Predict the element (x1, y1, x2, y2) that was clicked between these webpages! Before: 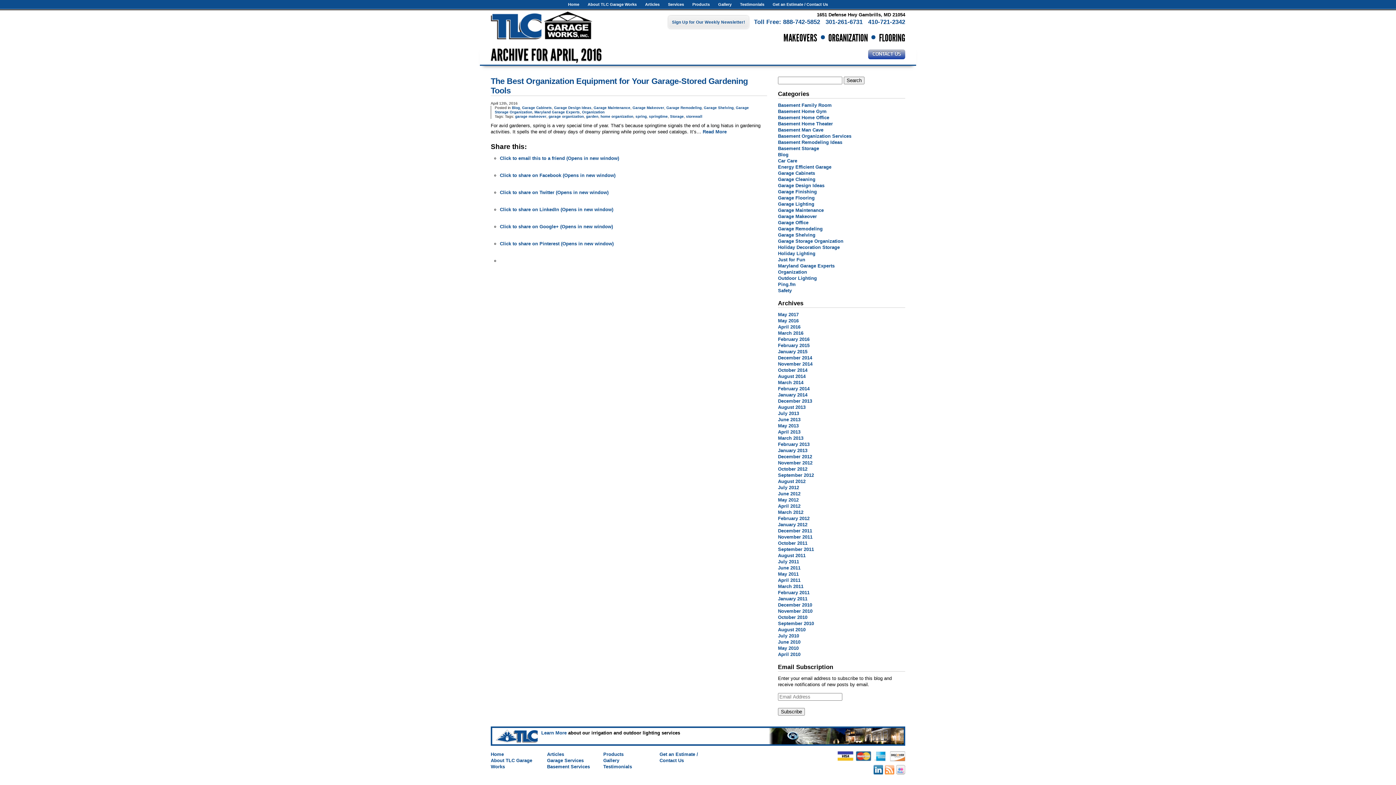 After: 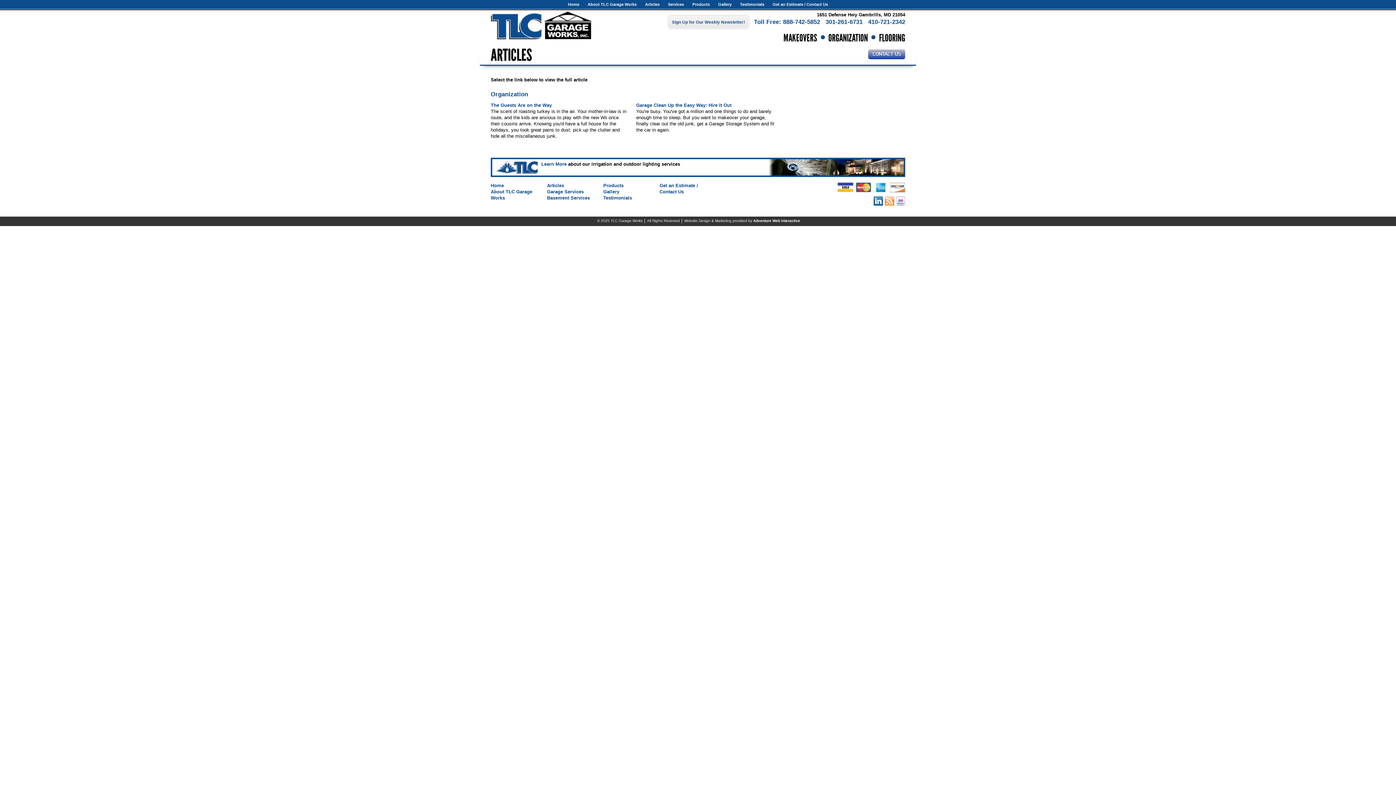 Action: label: Articles bbox: (547, 752, 564, 757)